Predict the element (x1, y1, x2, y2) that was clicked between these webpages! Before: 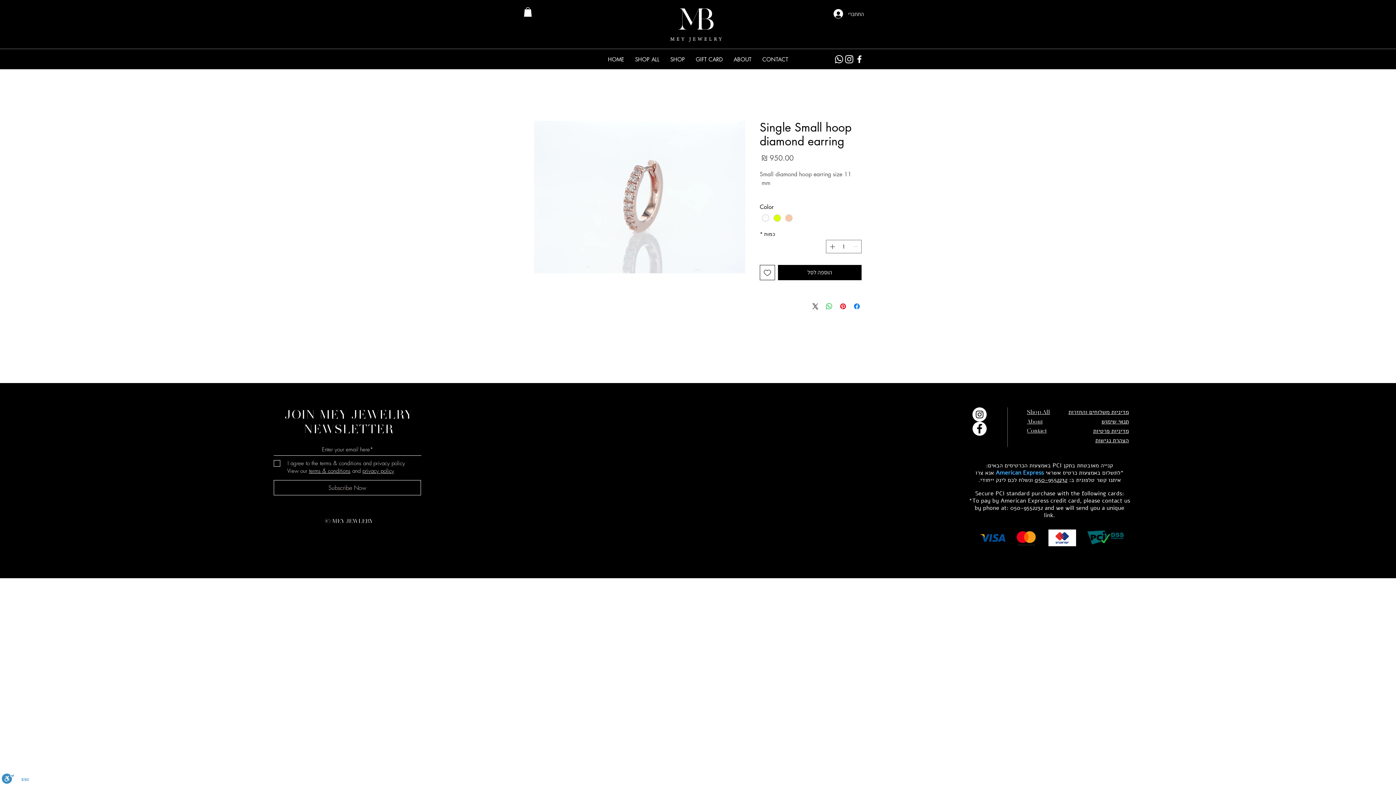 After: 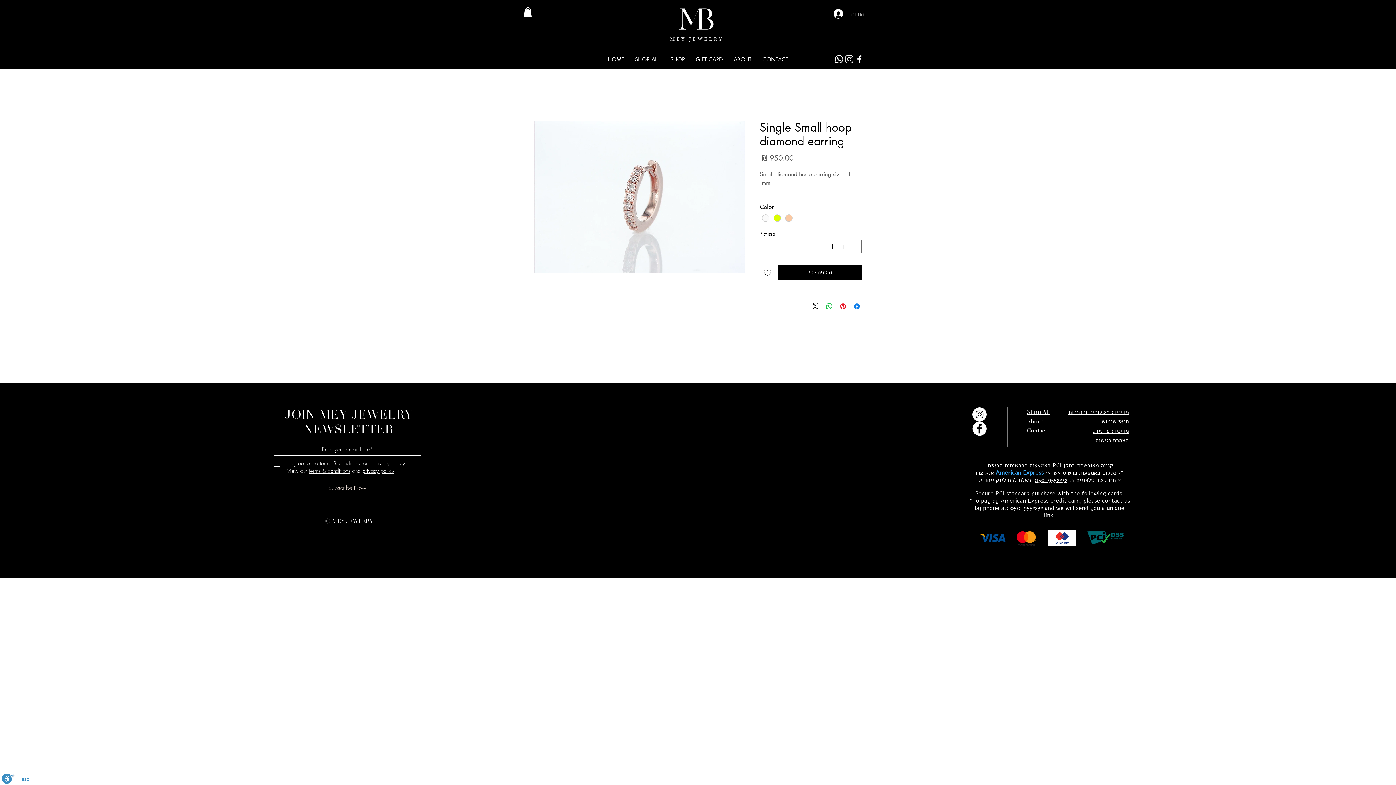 Action: bbox: (828, 6, 869, 20) label: התחברי